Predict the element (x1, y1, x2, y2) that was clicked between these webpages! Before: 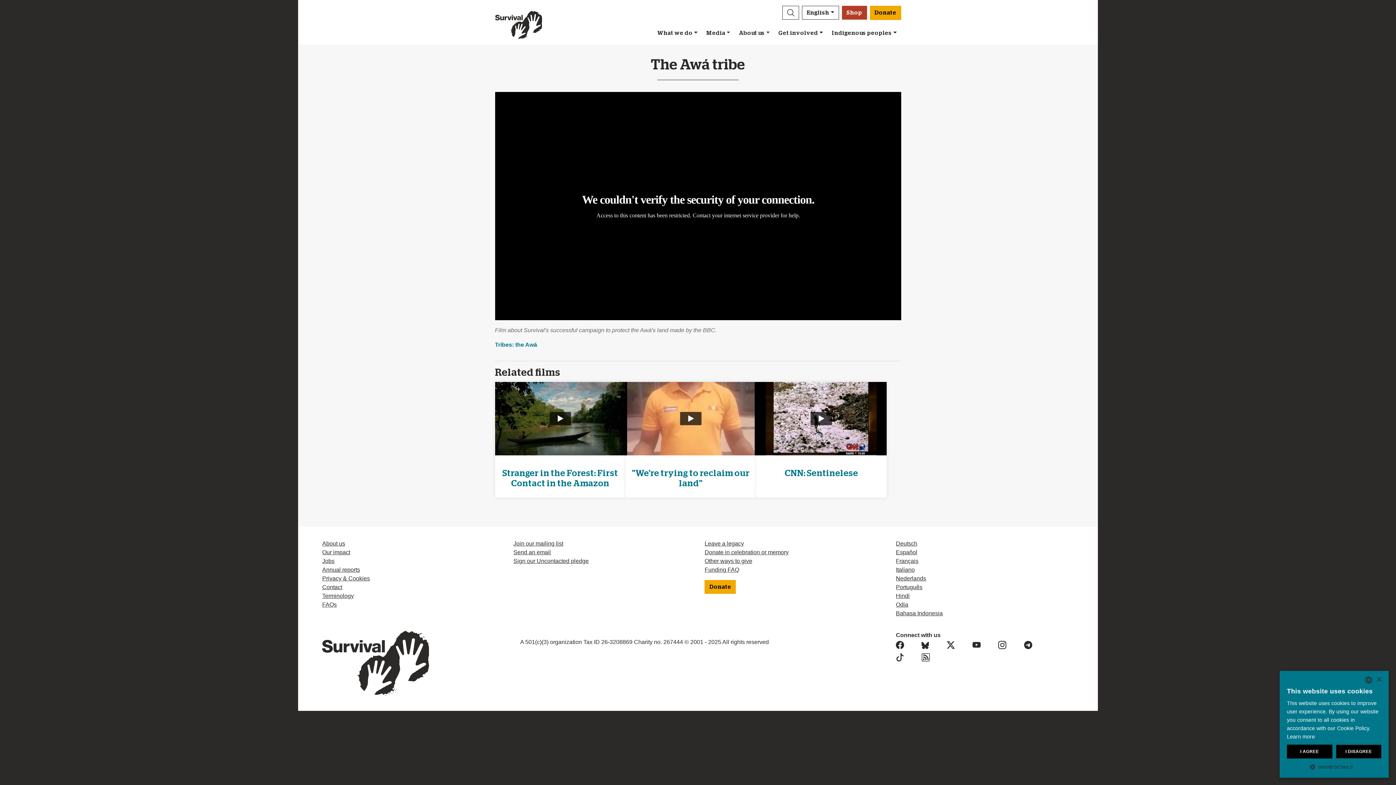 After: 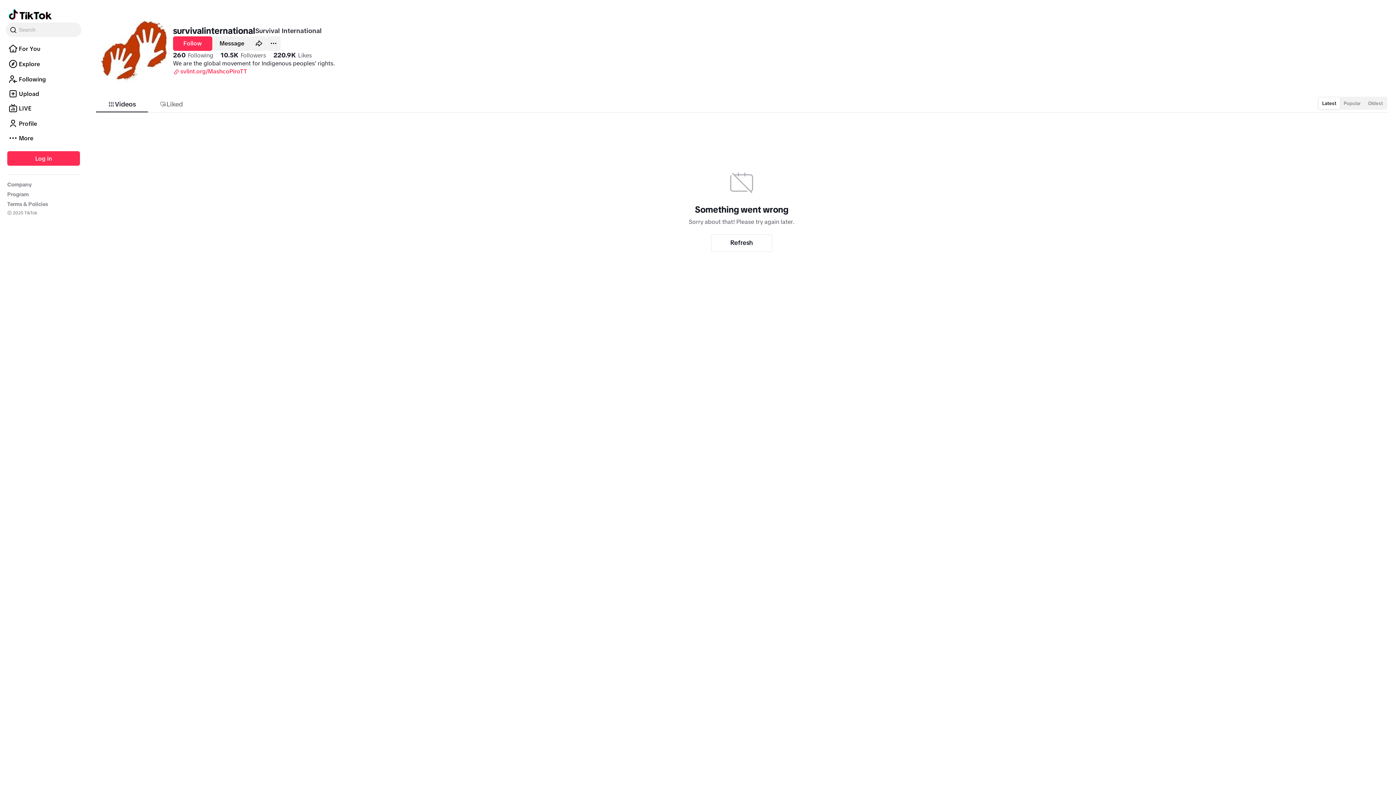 Action: bbox: (896, 652, 898, 664)